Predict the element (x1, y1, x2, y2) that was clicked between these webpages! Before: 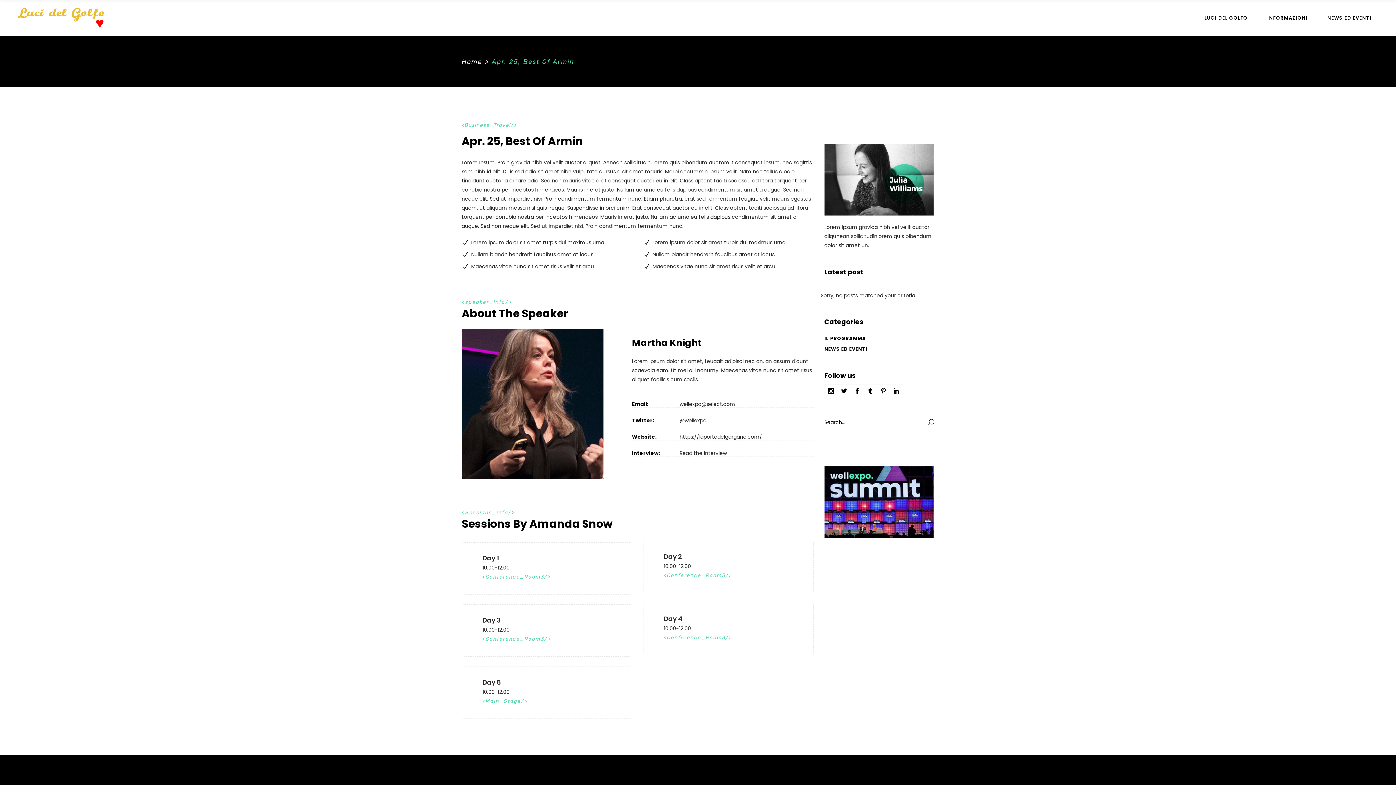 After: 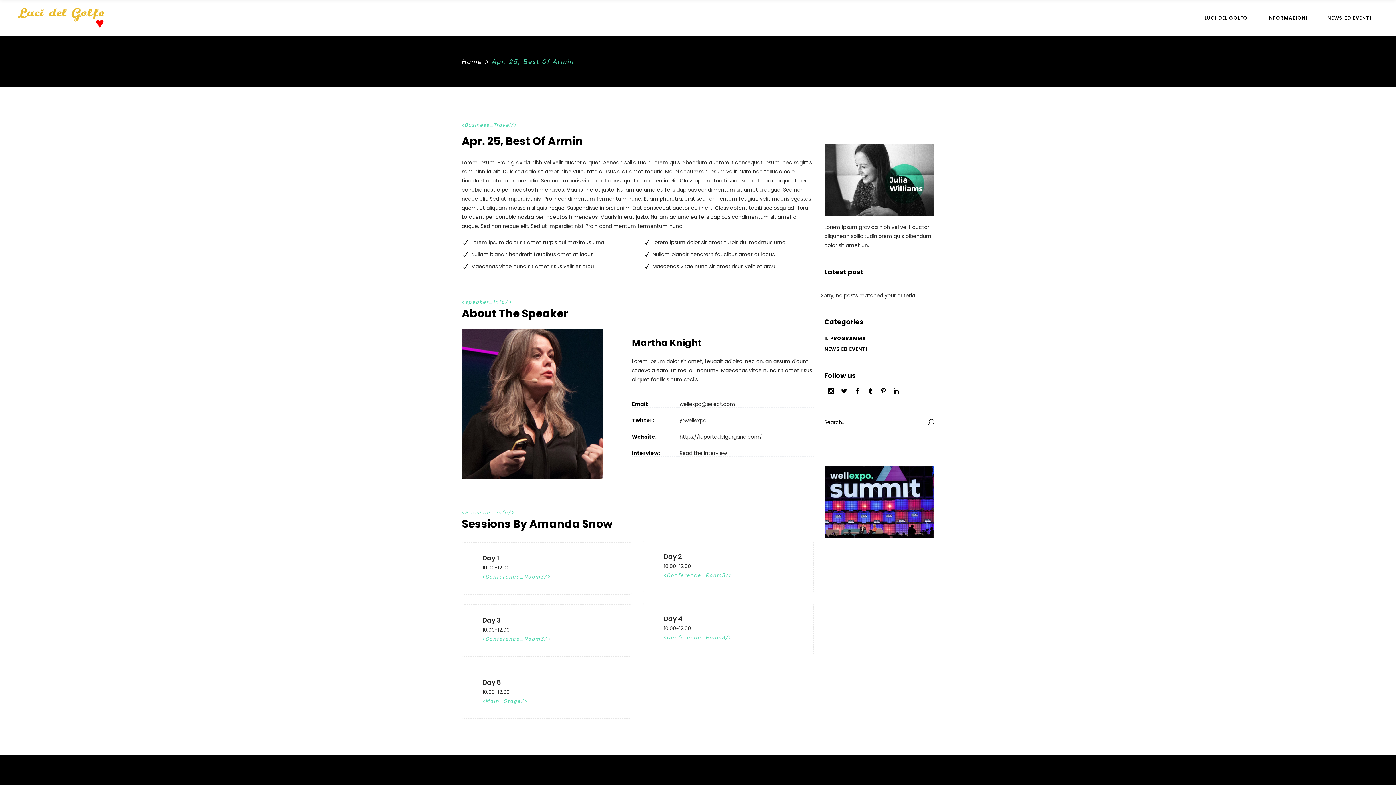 Action: bbox: (482, 698, 527, 704) label: Main_Stage